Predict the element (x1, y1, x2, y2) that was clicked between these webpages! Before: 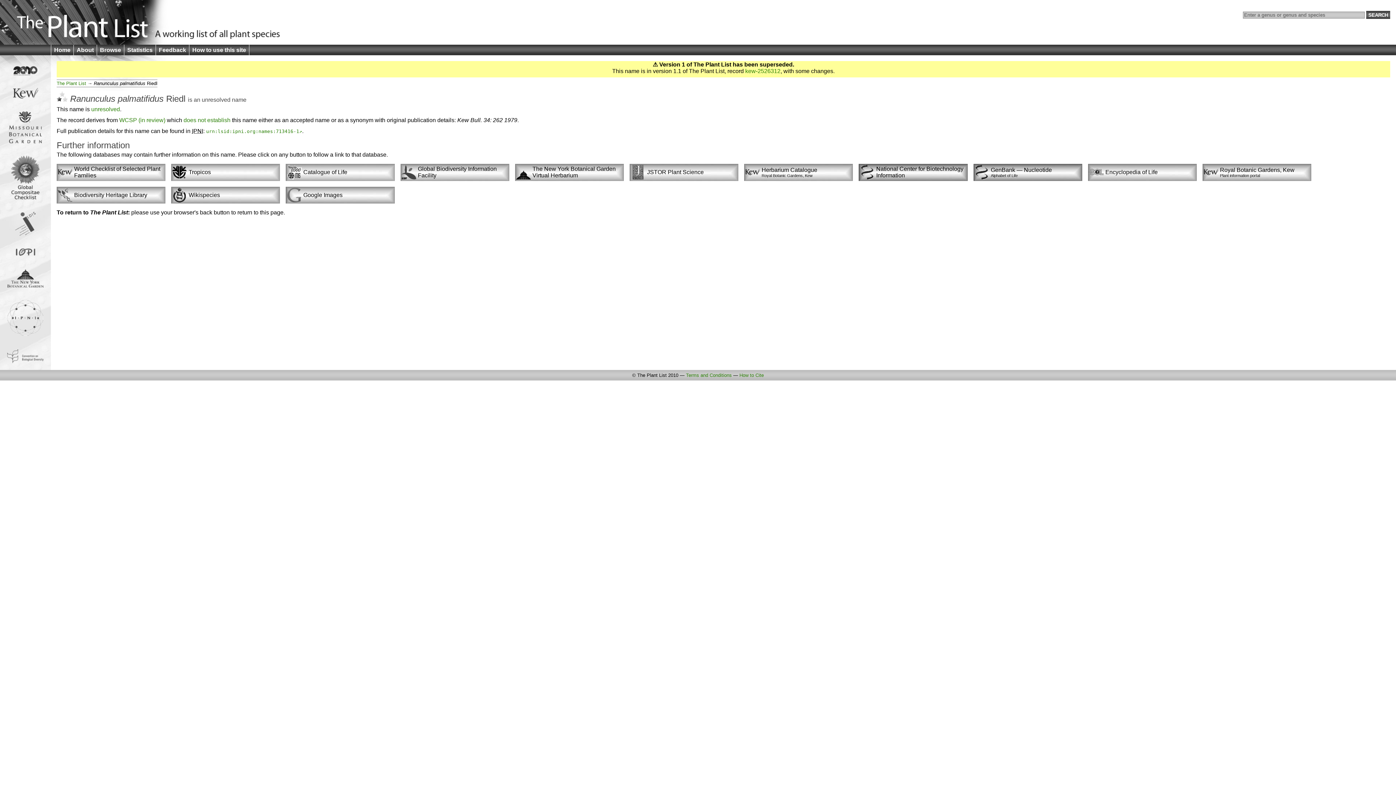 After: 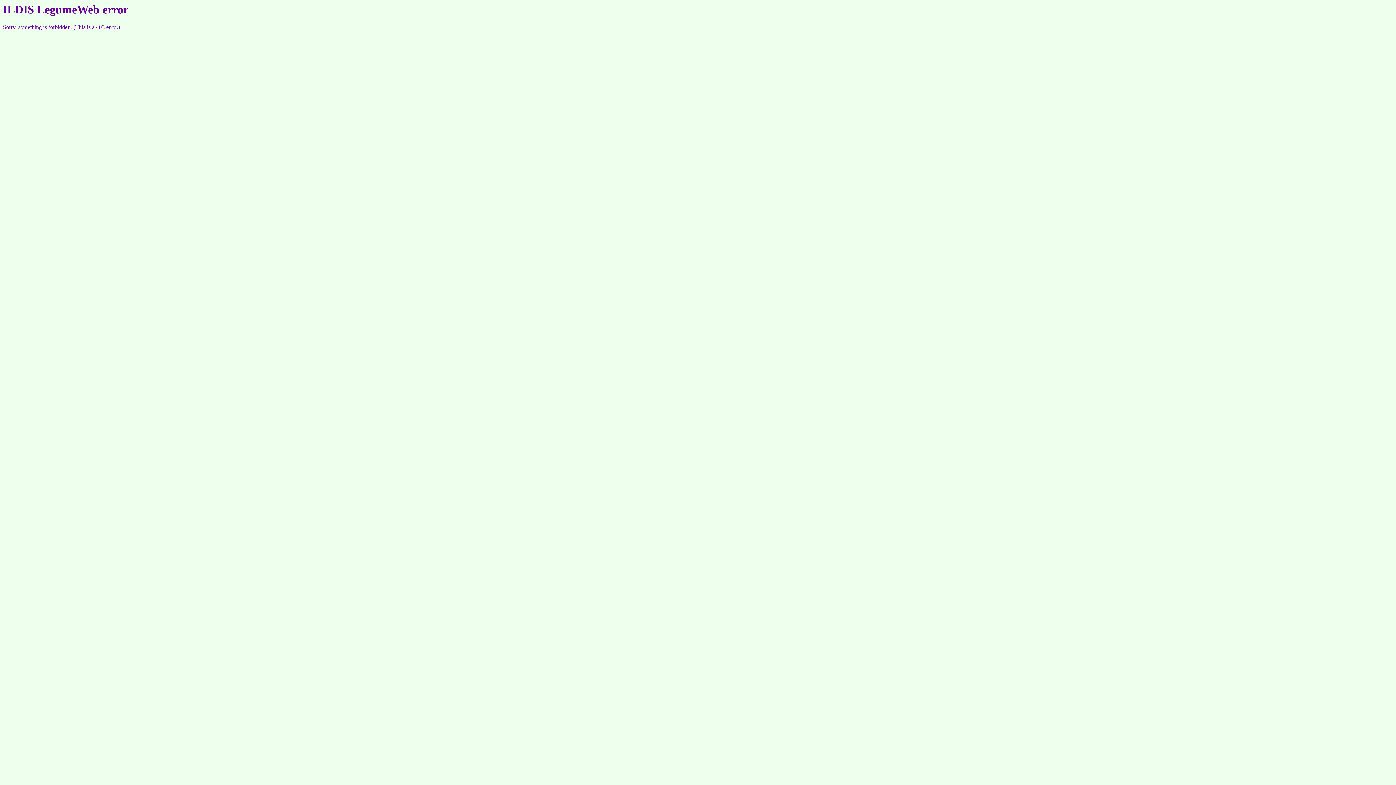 Action: bbox: (15, 230, 35, 237)